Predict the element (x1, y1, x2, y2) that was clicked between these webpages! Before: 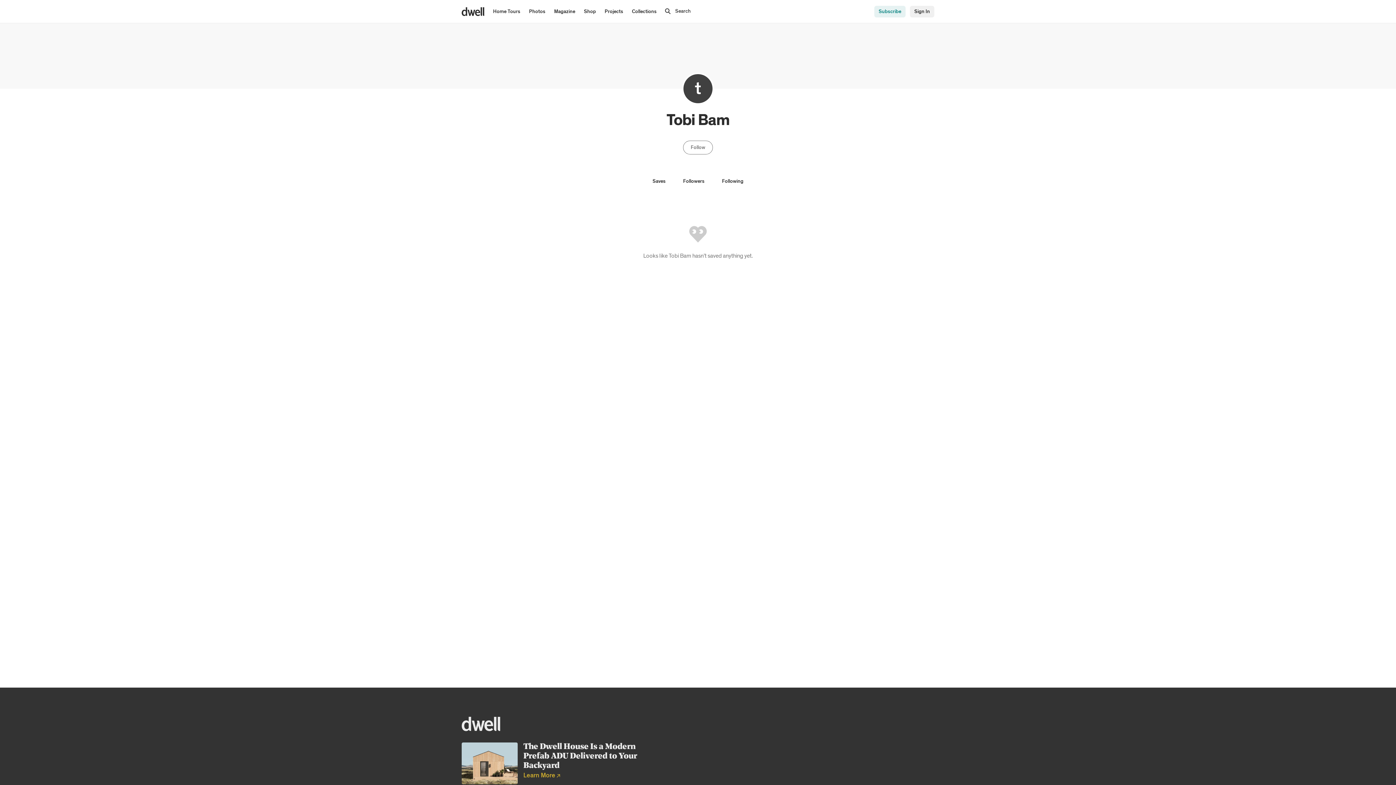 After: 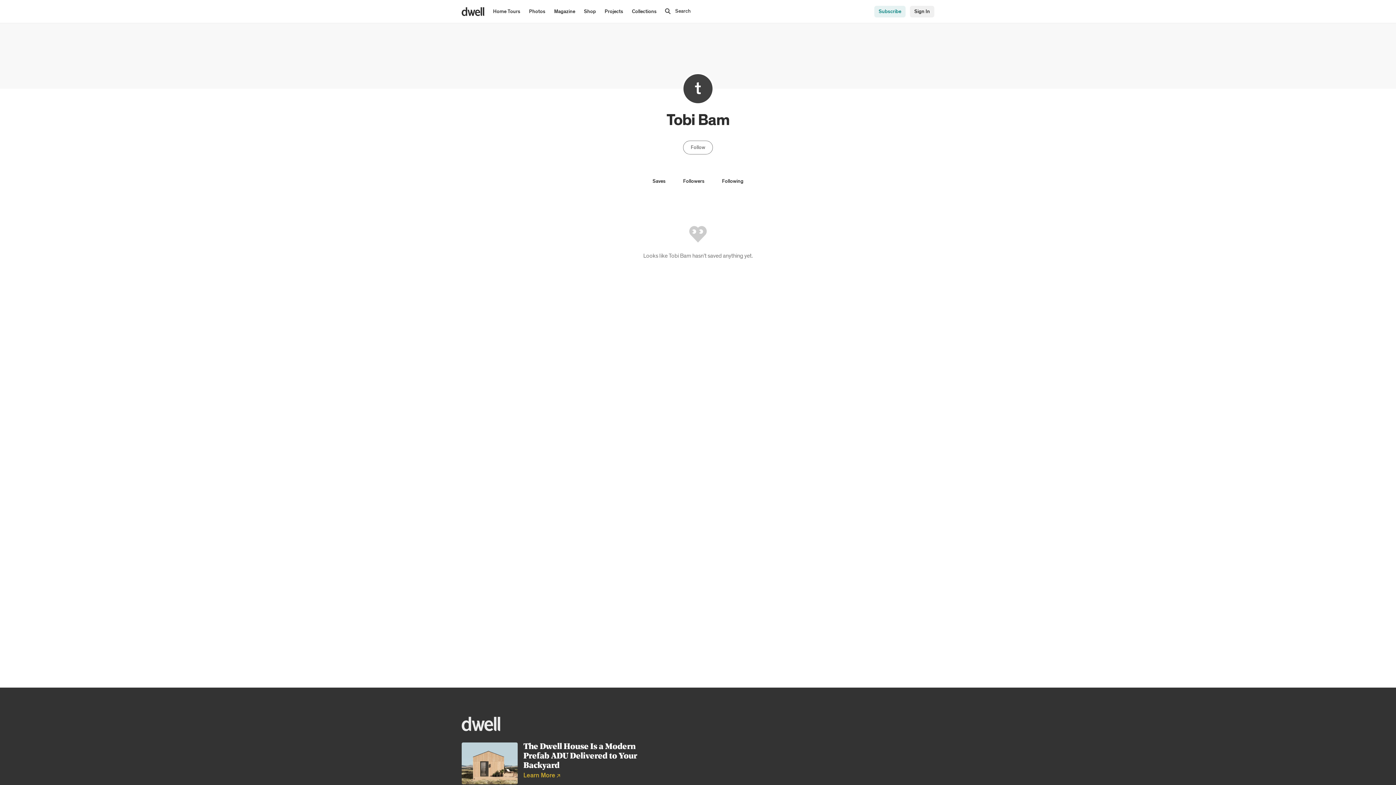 Action: bbox: (461, 742, 648, 784) label: The Dwell House Is a Modern Prefab ADU Delivered to Your Backyard
Learn More